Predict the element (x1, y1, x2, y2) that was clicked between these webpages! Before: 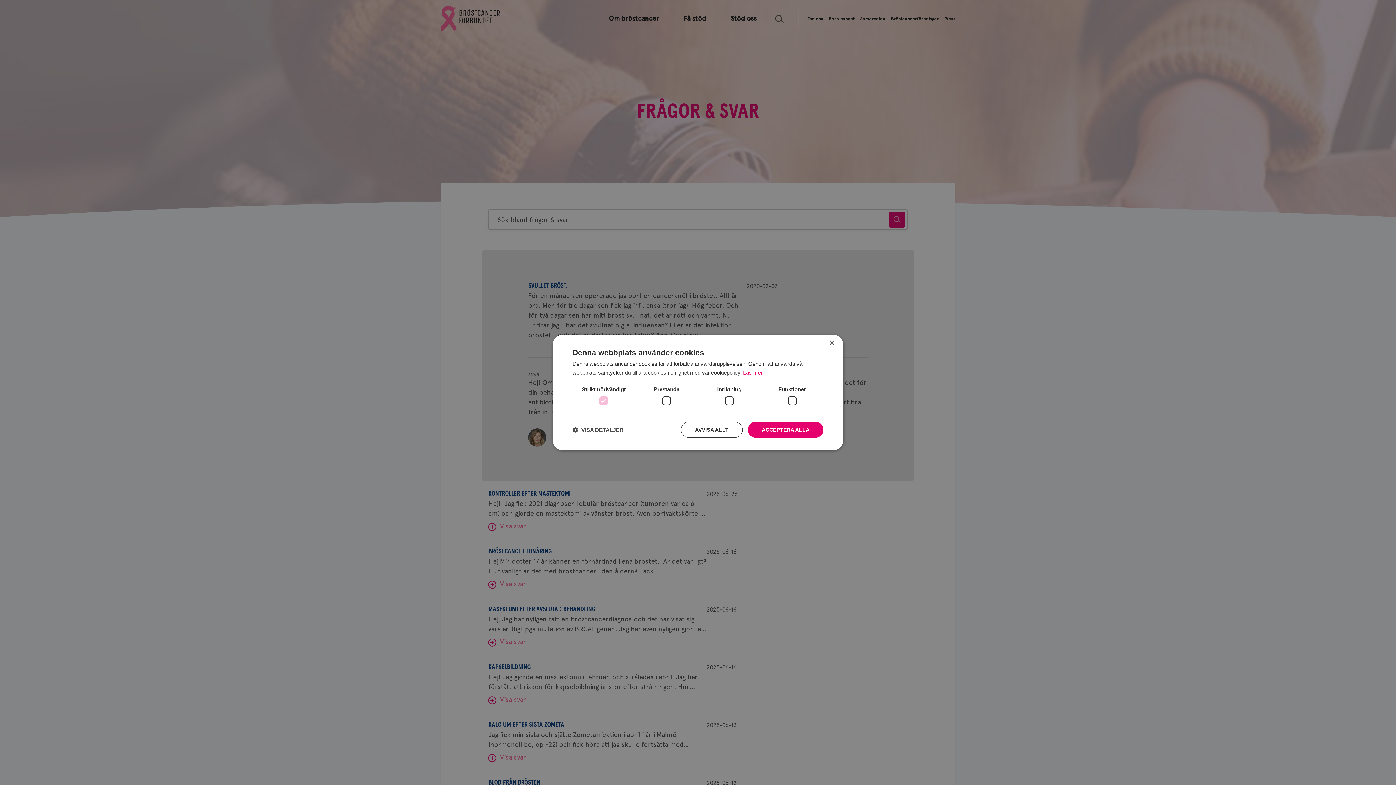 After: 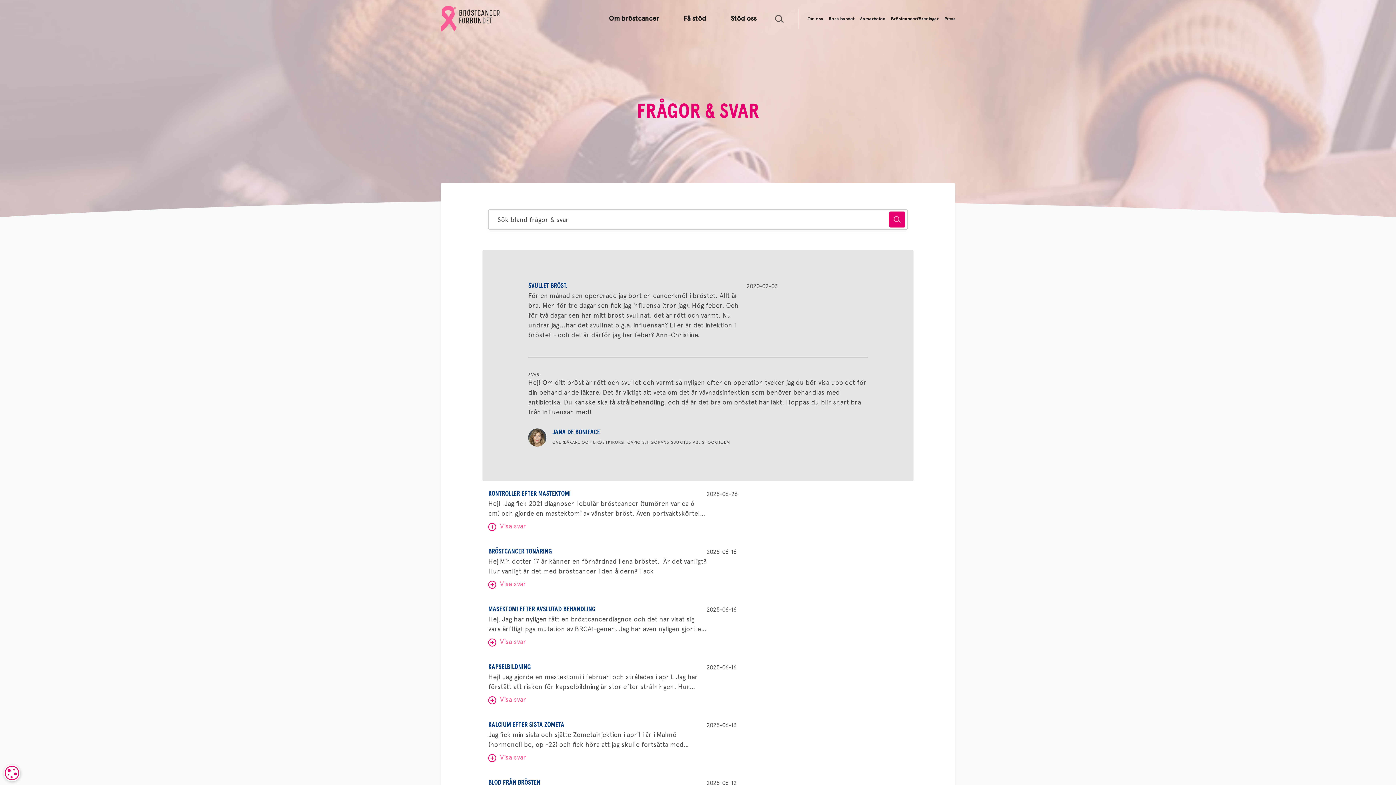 Action: label: Close bbox: (829, 340, 834, 346)